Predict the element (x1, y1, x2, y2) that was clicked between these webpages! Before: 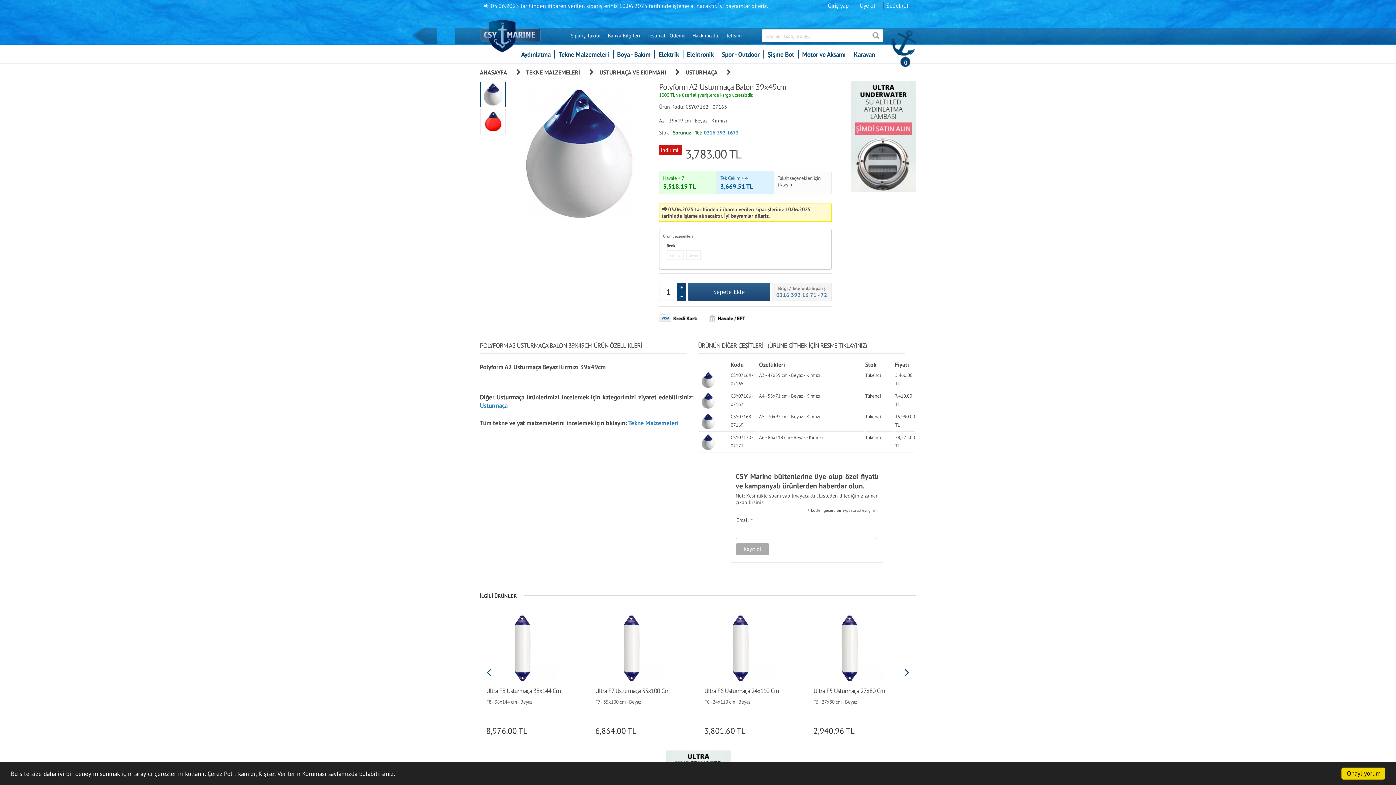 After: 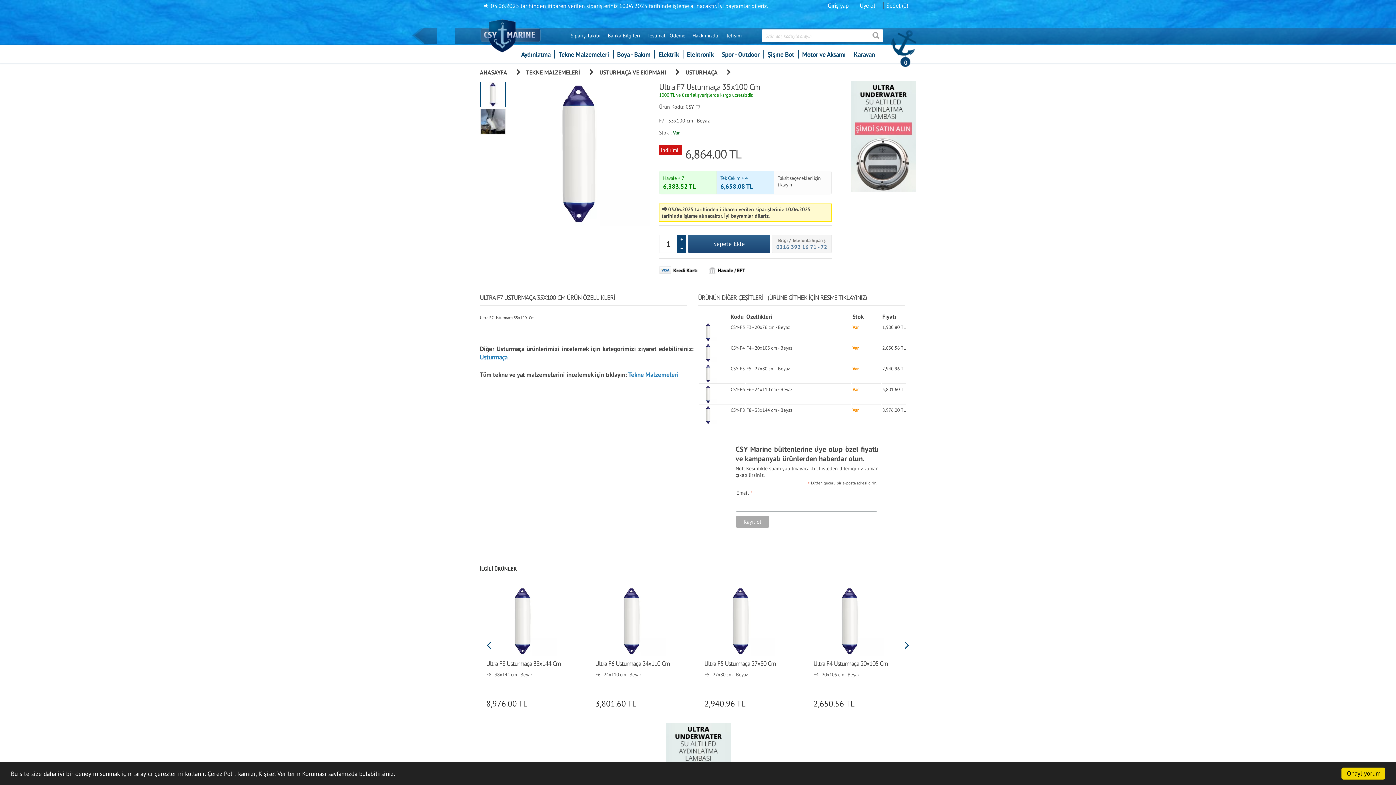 Action: bbox: (589, 612, 674, 683)